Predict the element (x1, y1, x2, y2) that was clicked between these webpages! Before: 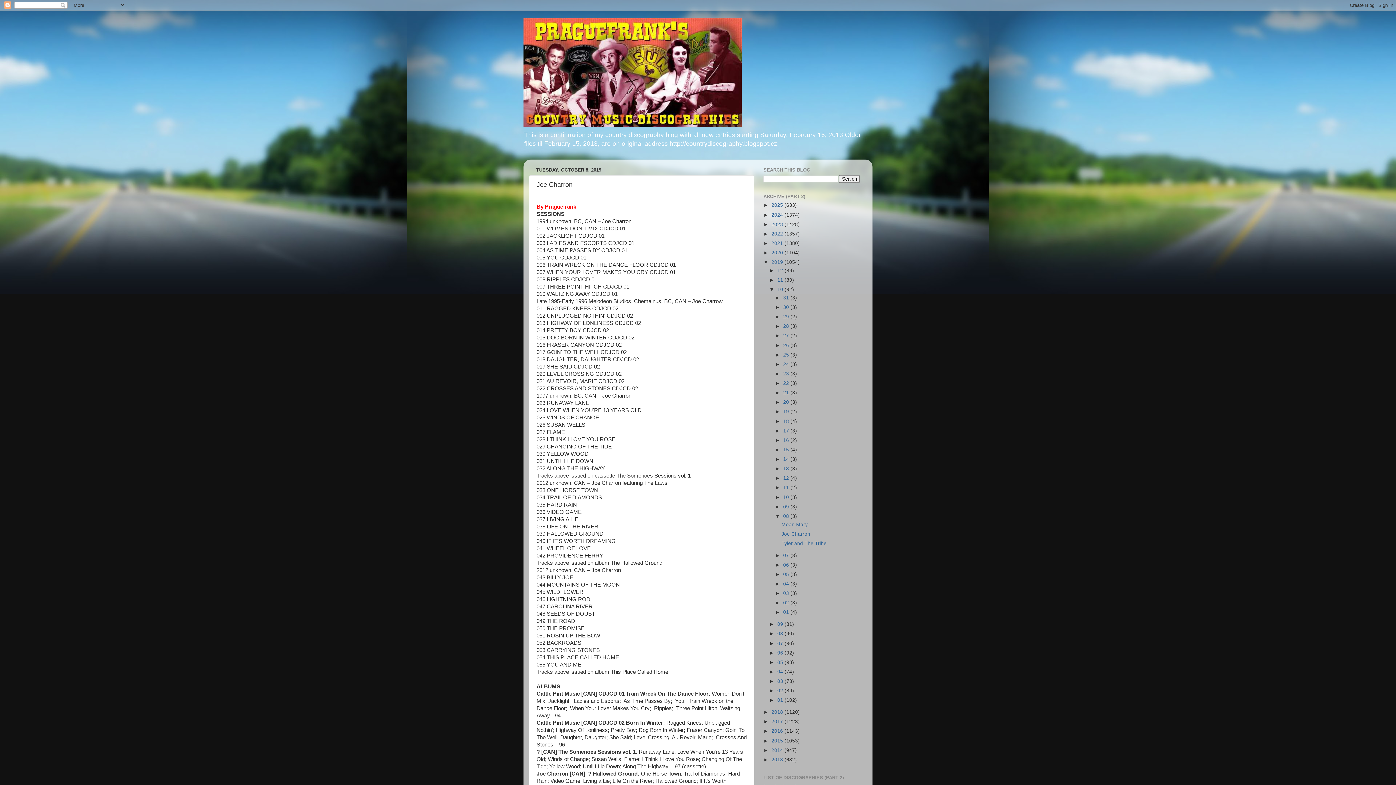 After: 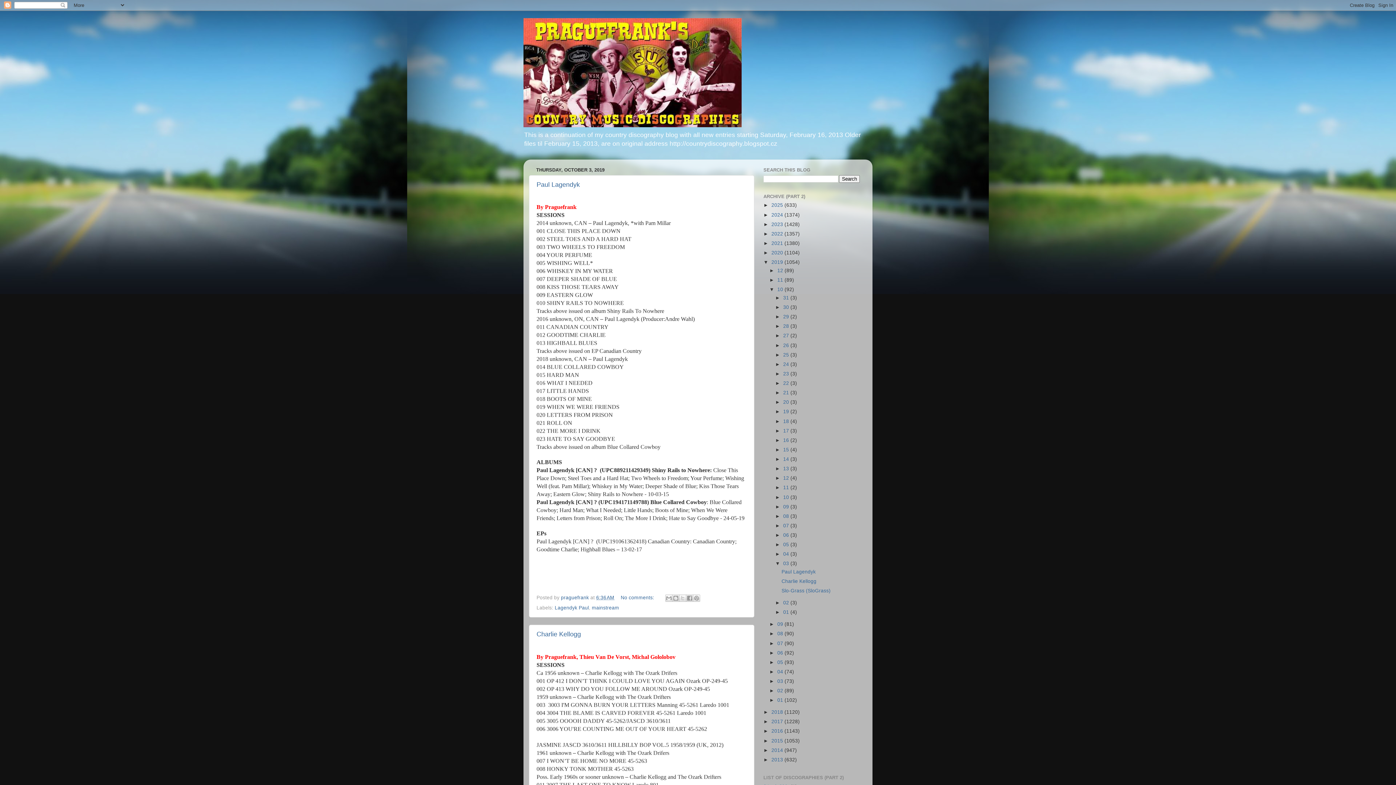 Action: bbox: (783, 590, 790, 596) label: 03 